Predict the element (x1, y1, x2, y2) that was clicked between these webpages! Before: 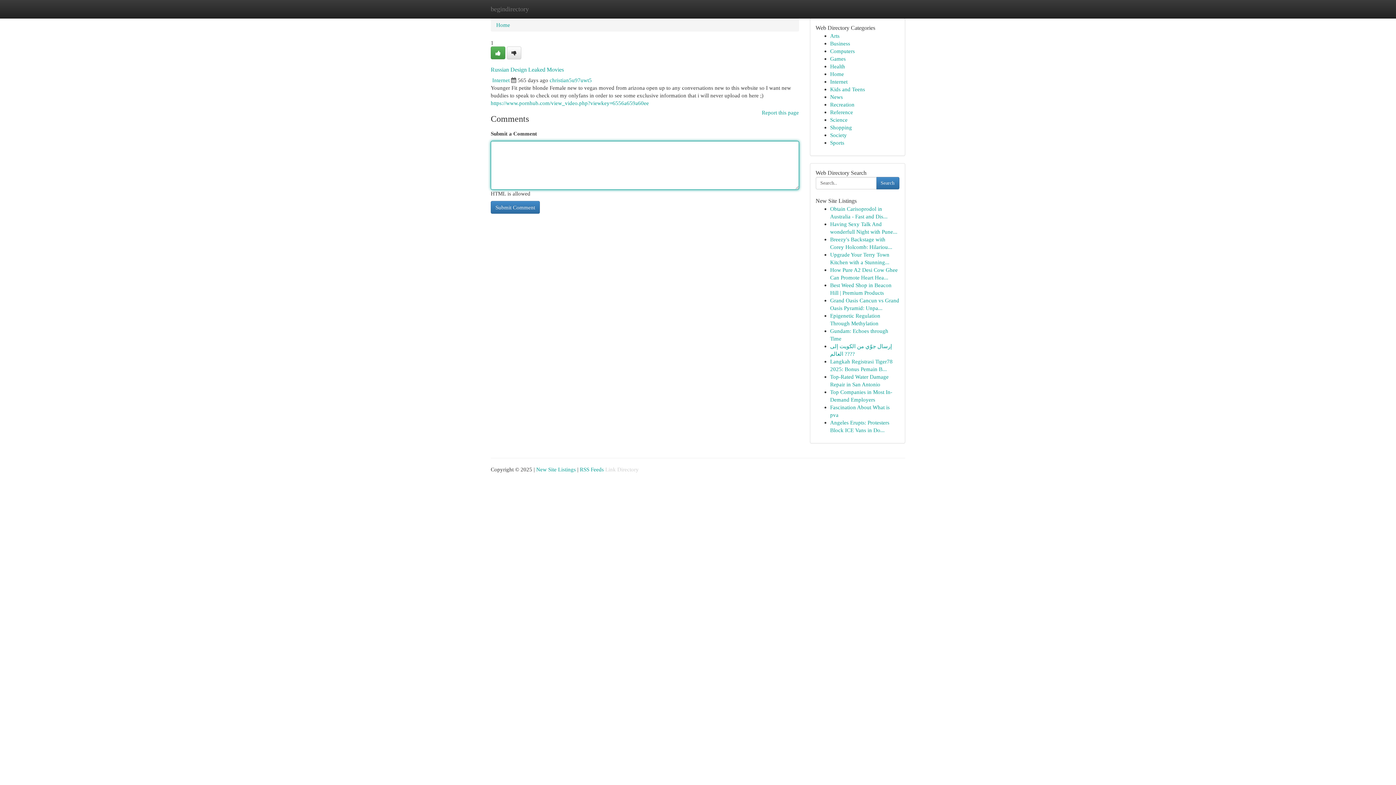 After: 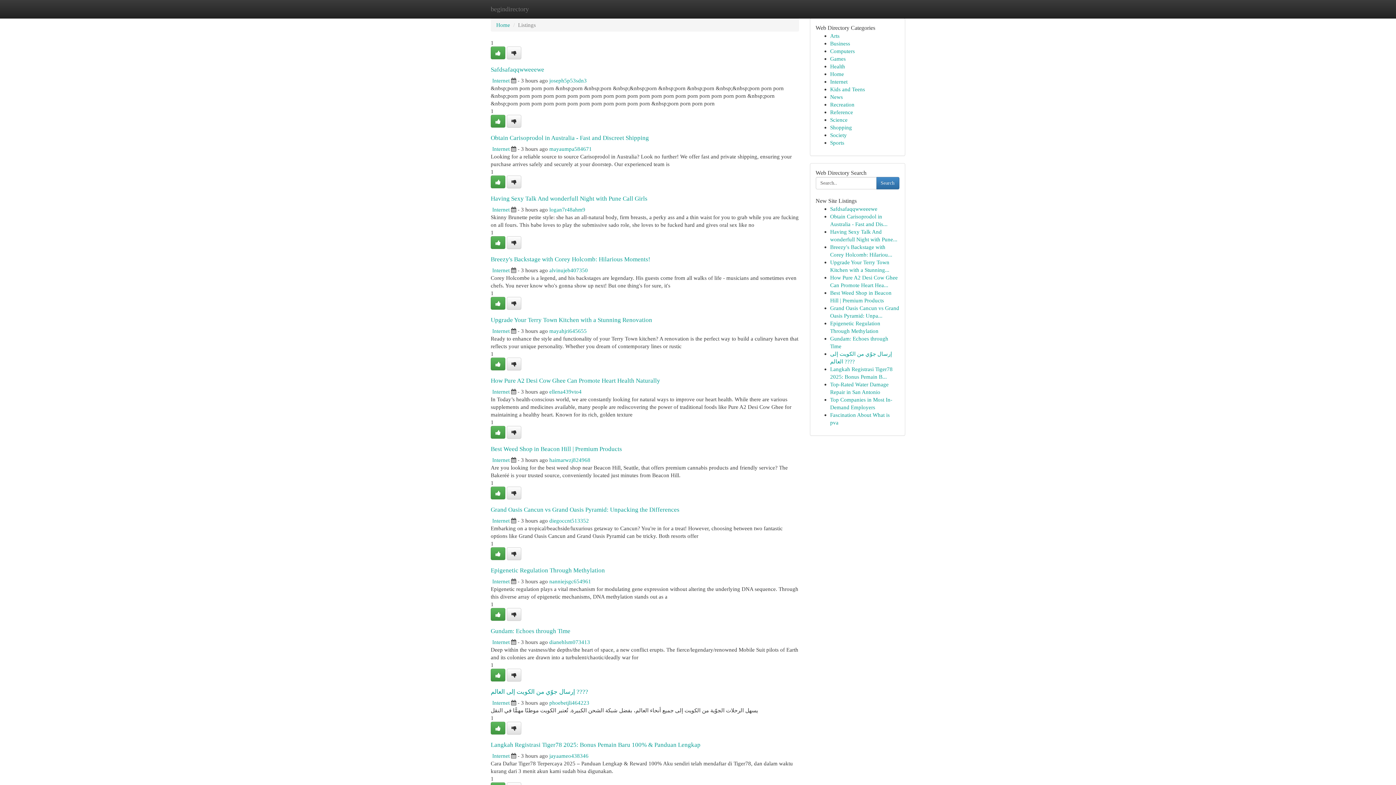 Action: label: Science bbox: (830, 116, 847, 122)